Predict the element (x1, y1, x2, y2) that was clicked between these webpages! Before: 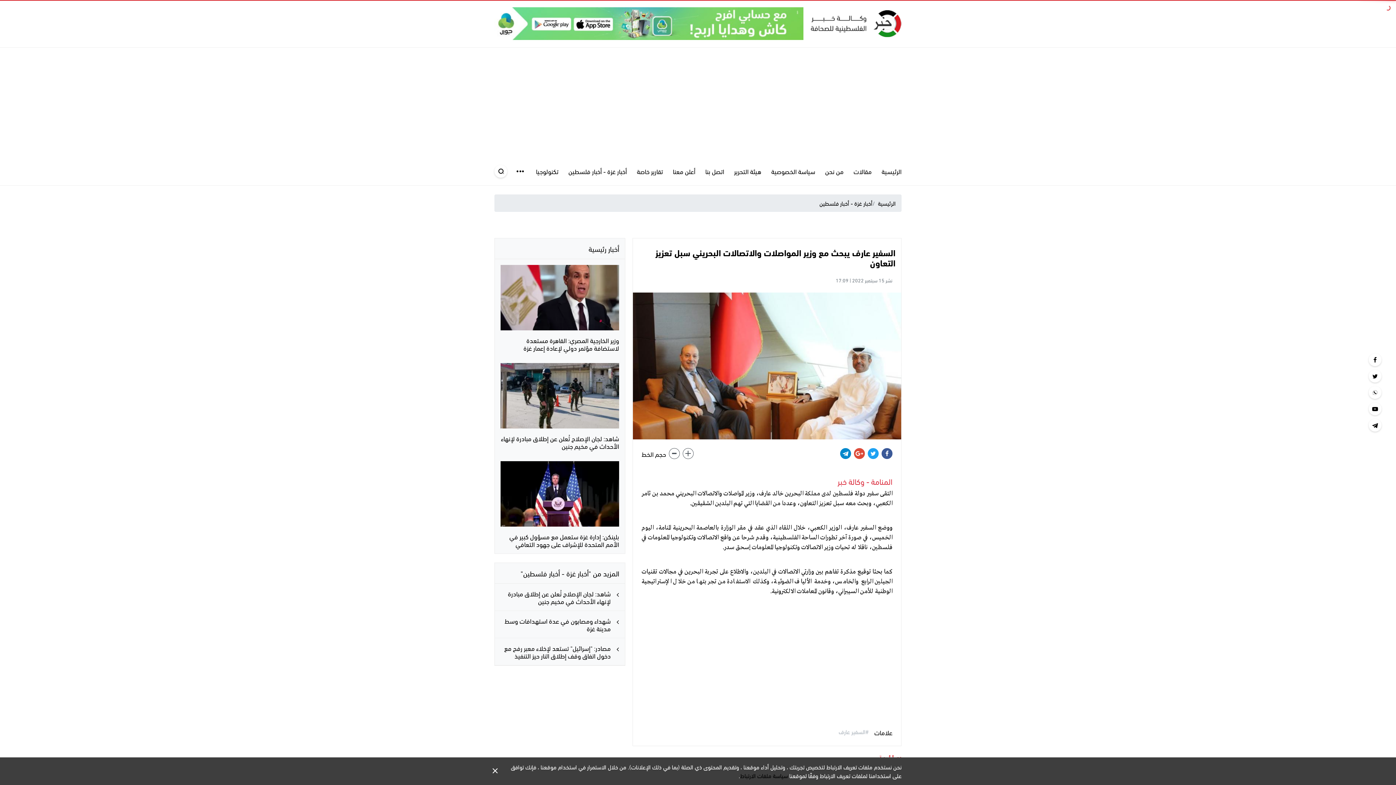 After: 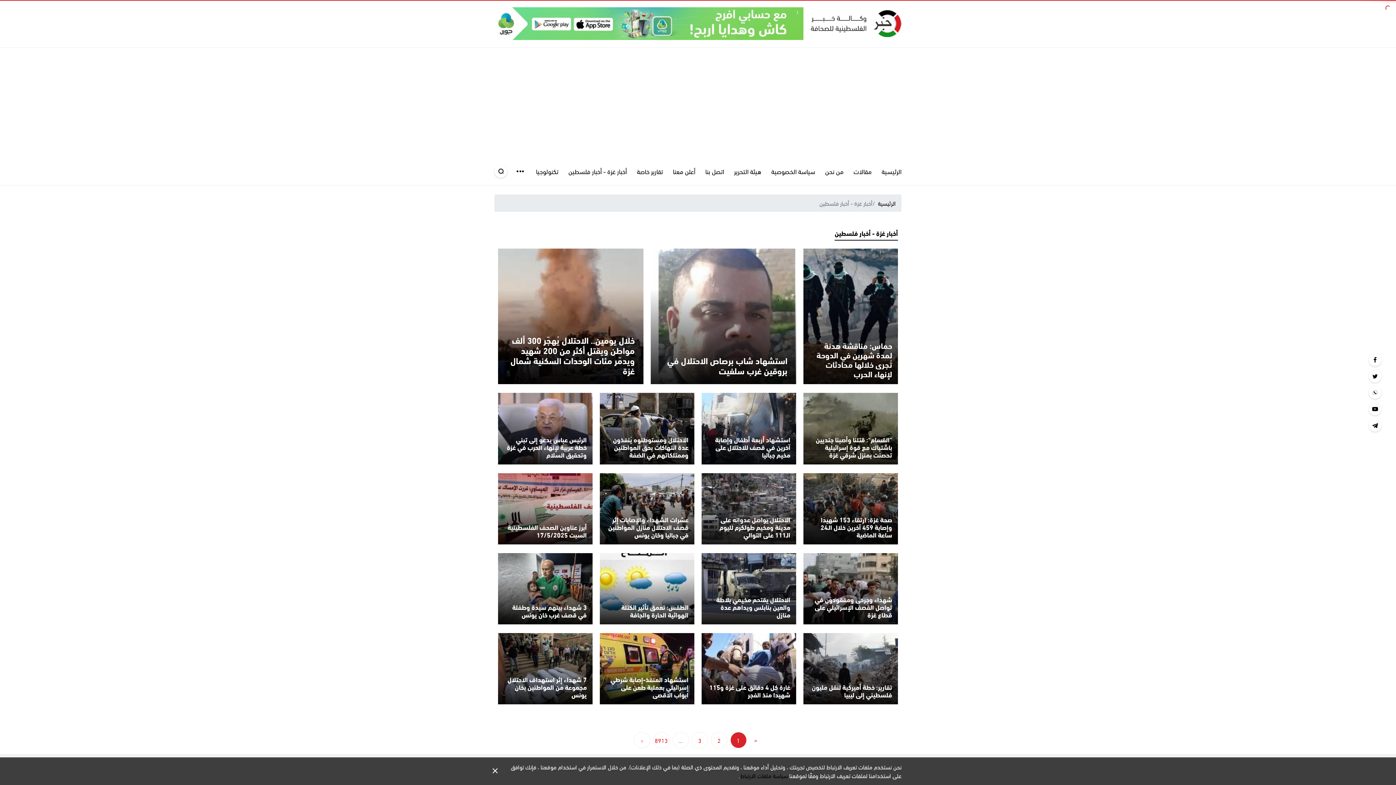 Action: label: أخبار غزة - أخبار فلسطين bbox: (558, 156, 627, 185)